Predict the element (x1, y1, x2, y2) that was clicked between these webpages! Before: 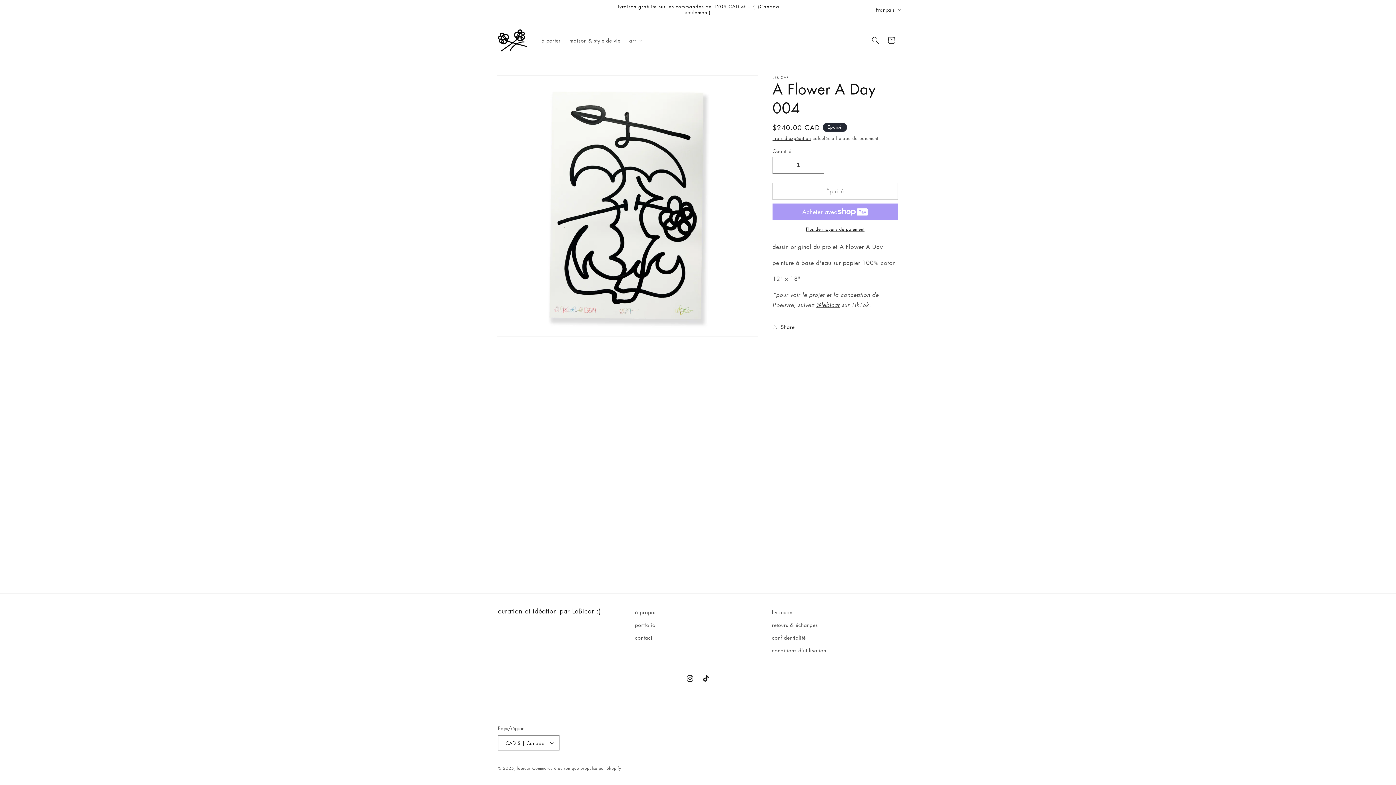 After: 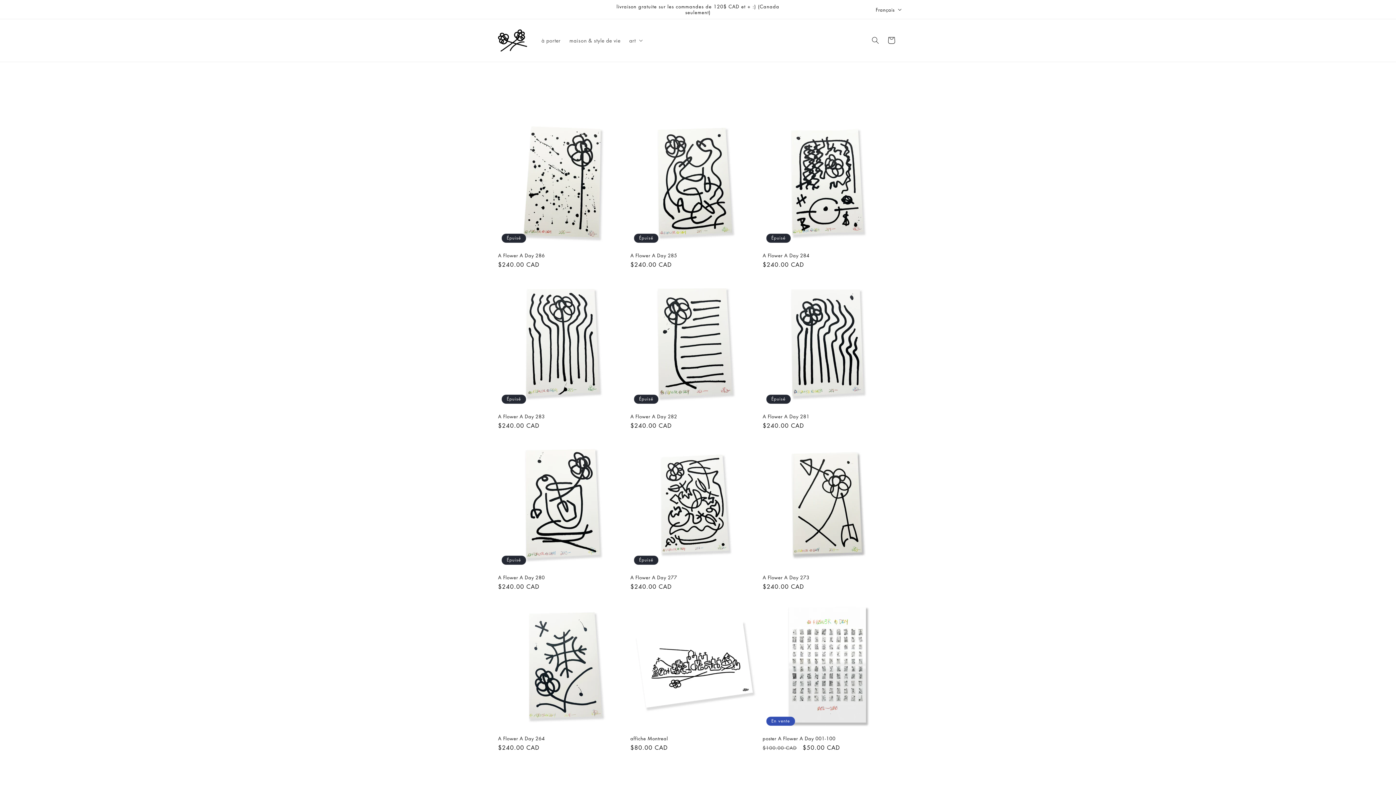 Action: bbox: (495, 26, 530, 54)